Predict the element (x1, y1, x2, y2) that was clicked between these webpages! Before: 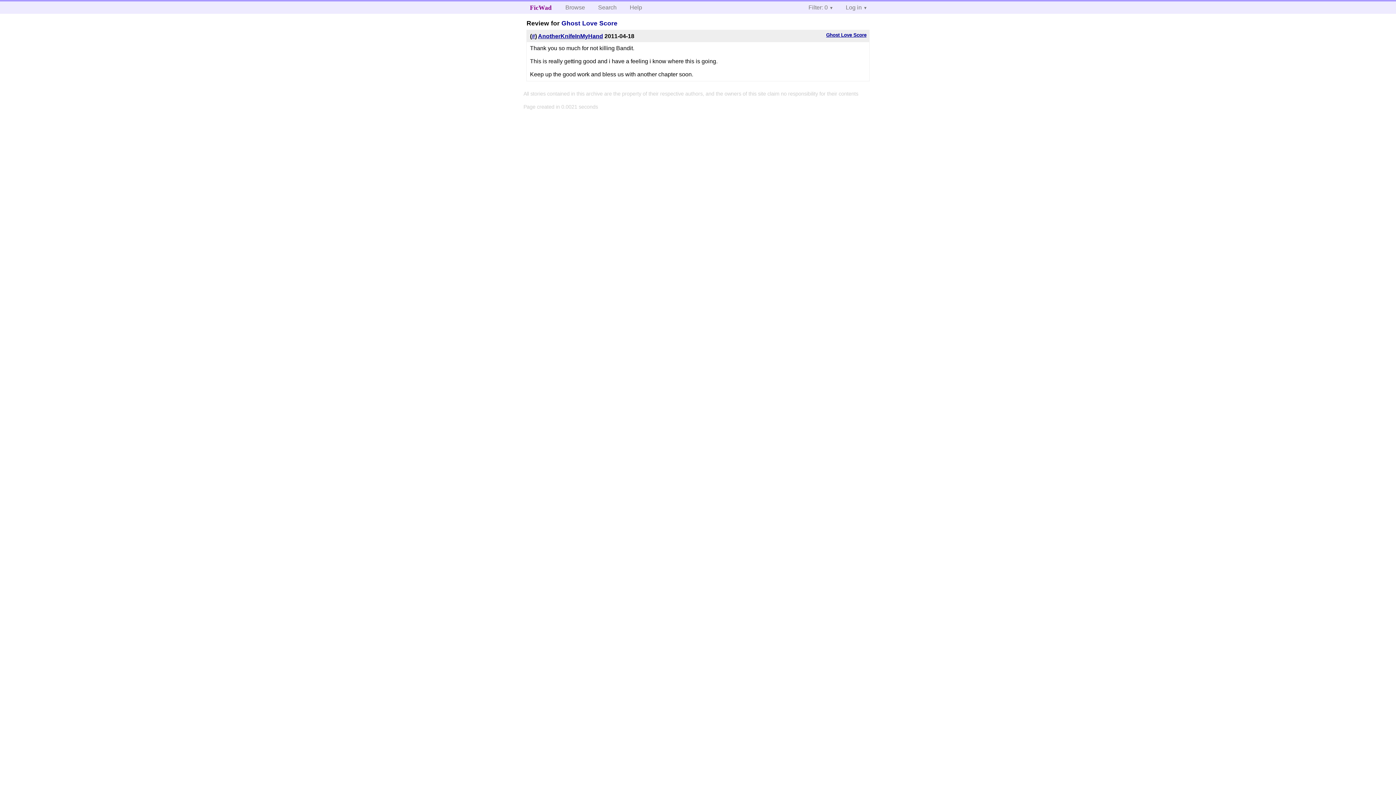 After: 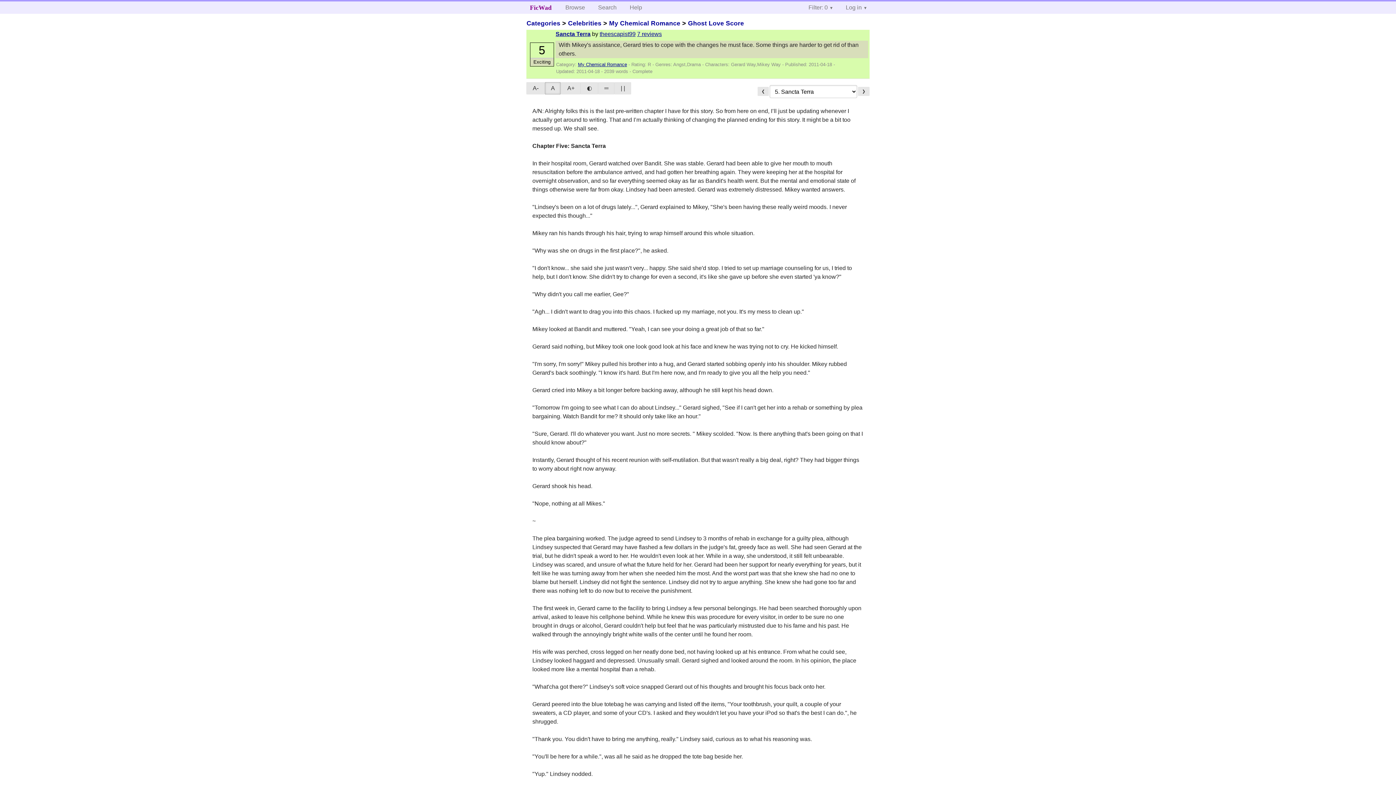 Action: bbox: (826, 32, 866, 37) label: Ghost Love Score